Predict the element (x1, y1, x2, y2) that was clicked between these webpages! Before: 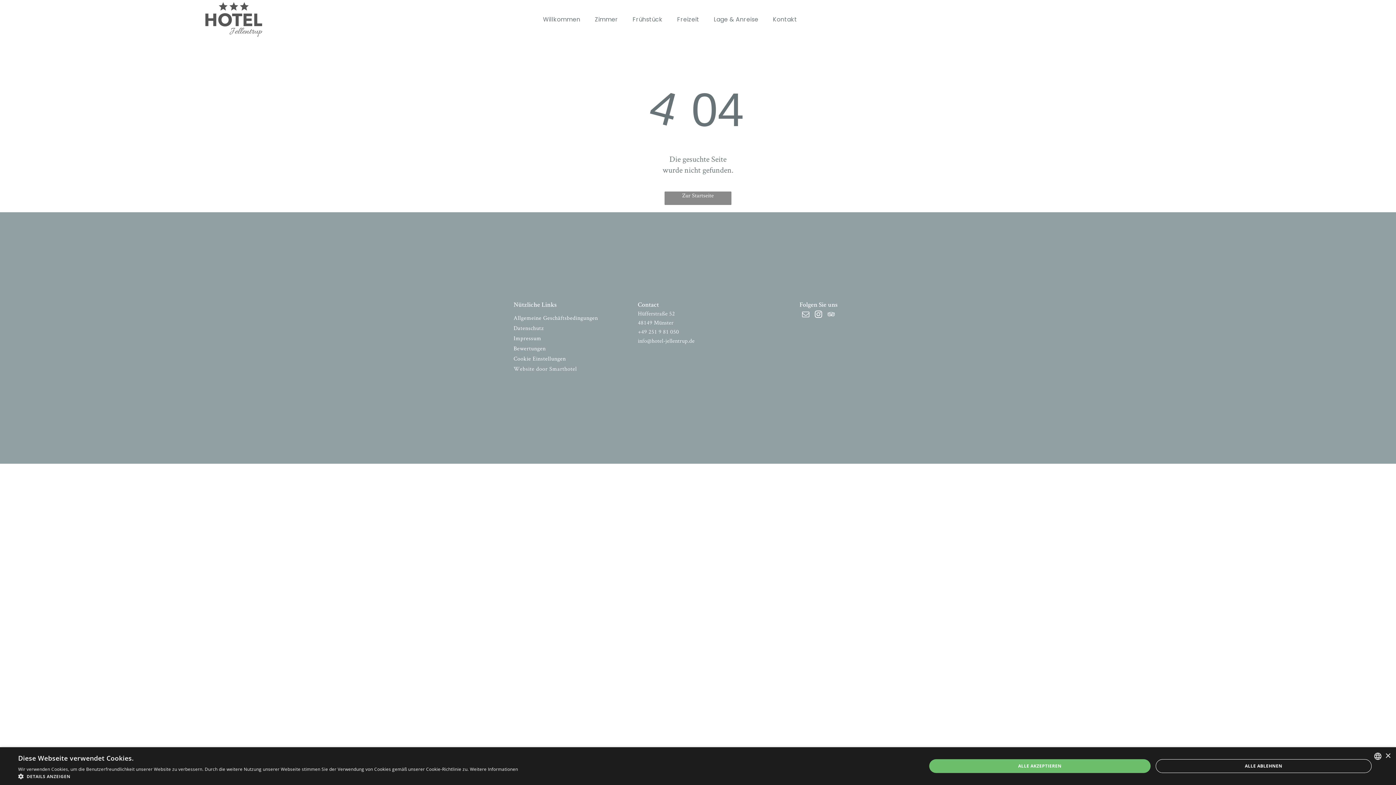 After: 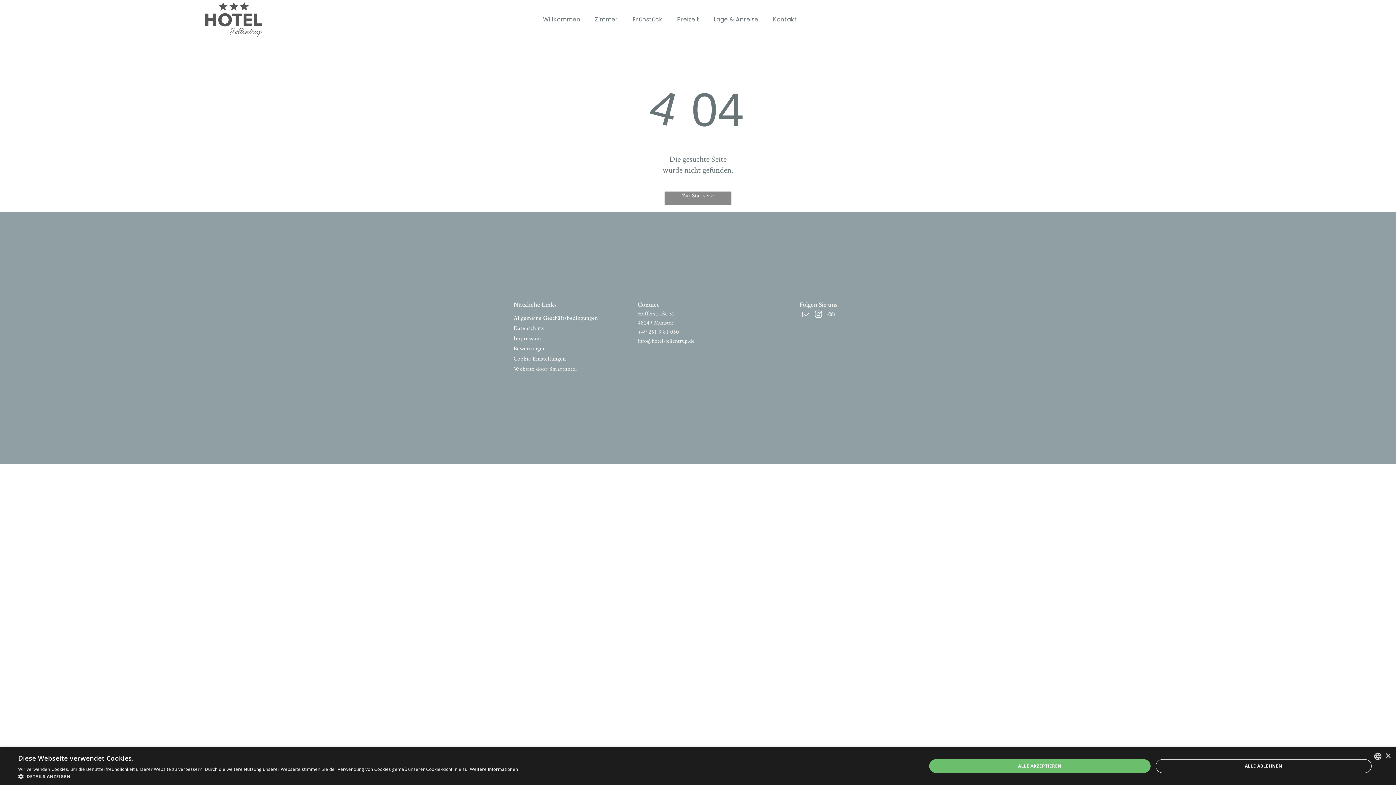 Action: bbox: (825, 309, 836, 321) label: tripadvisor